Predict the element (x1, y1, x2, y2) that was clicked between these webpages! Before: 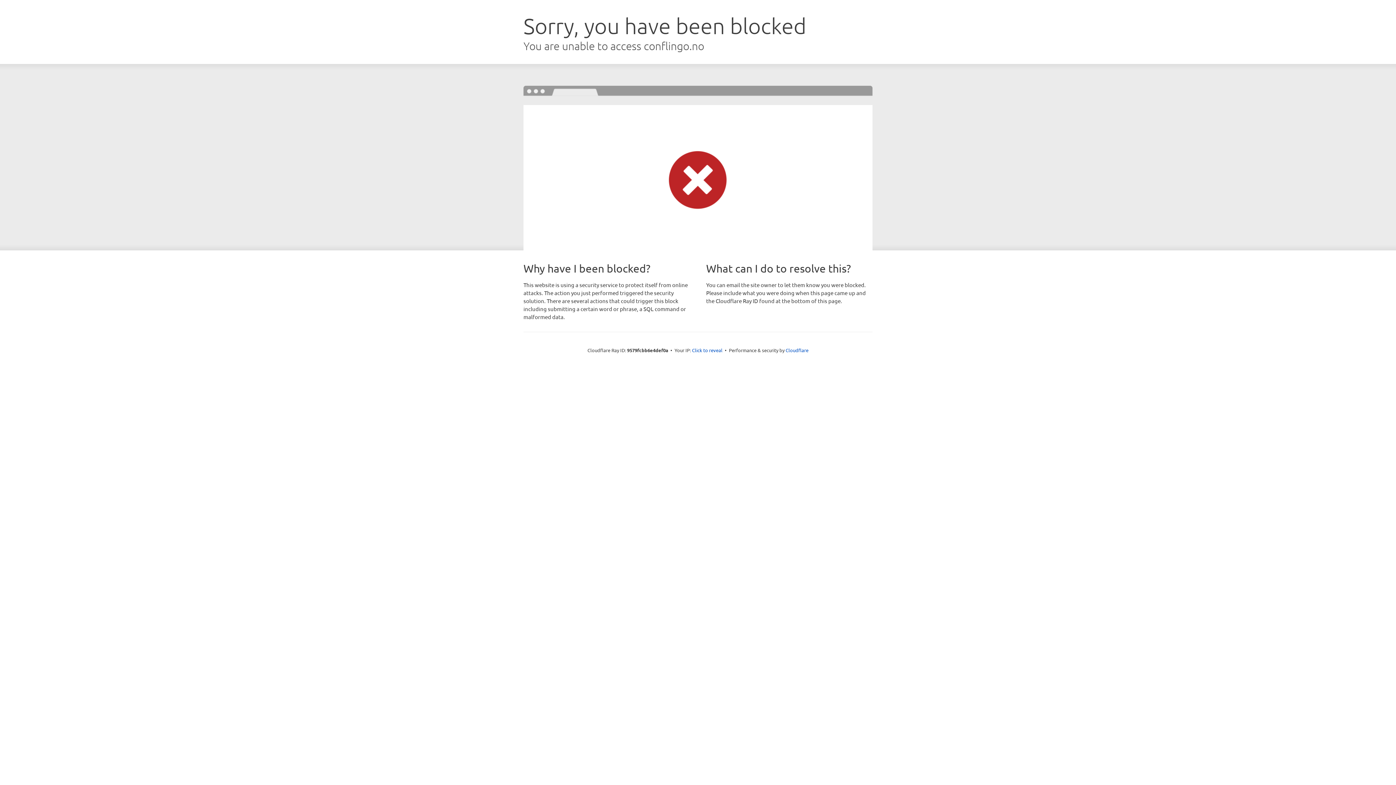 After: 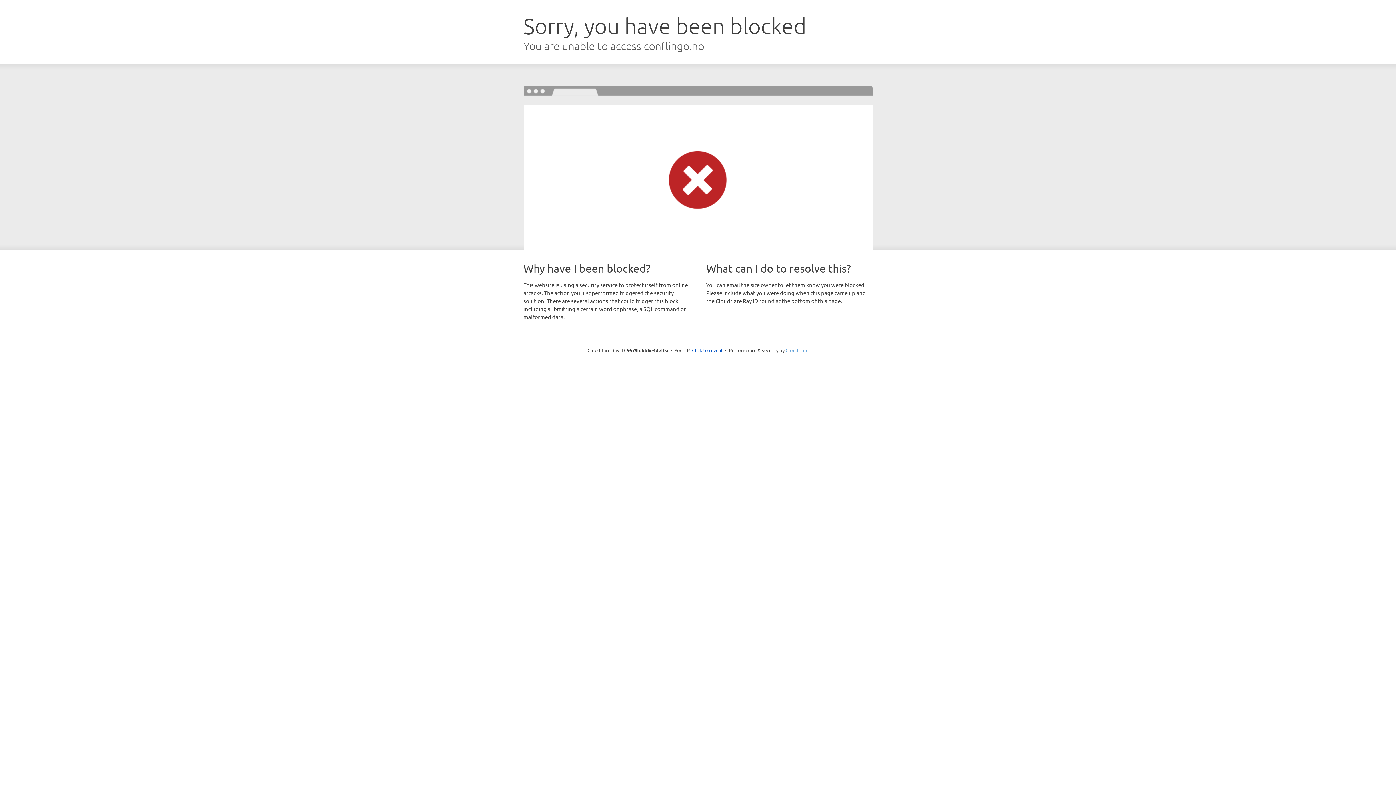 Action: label: Cloudflare bbox: (785, 347, 808, 353)